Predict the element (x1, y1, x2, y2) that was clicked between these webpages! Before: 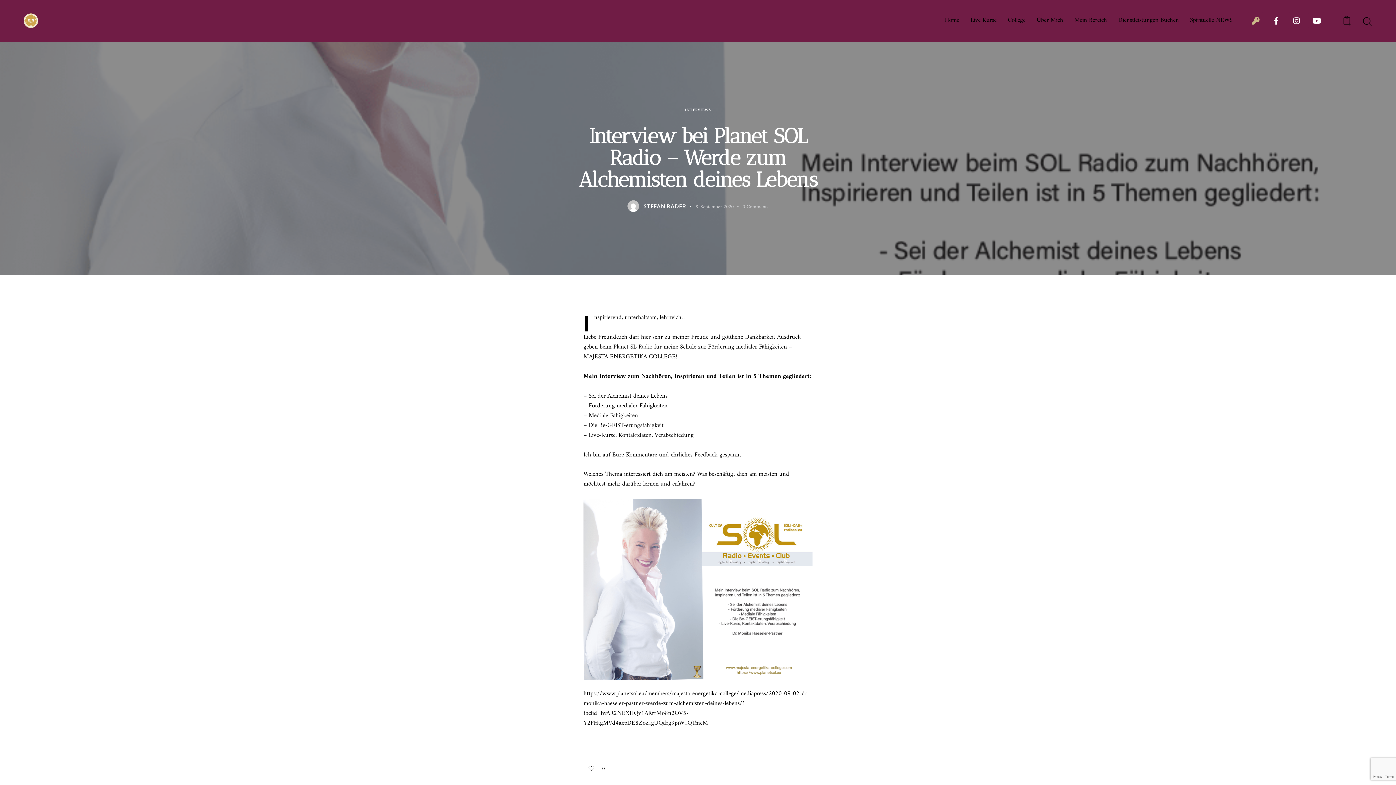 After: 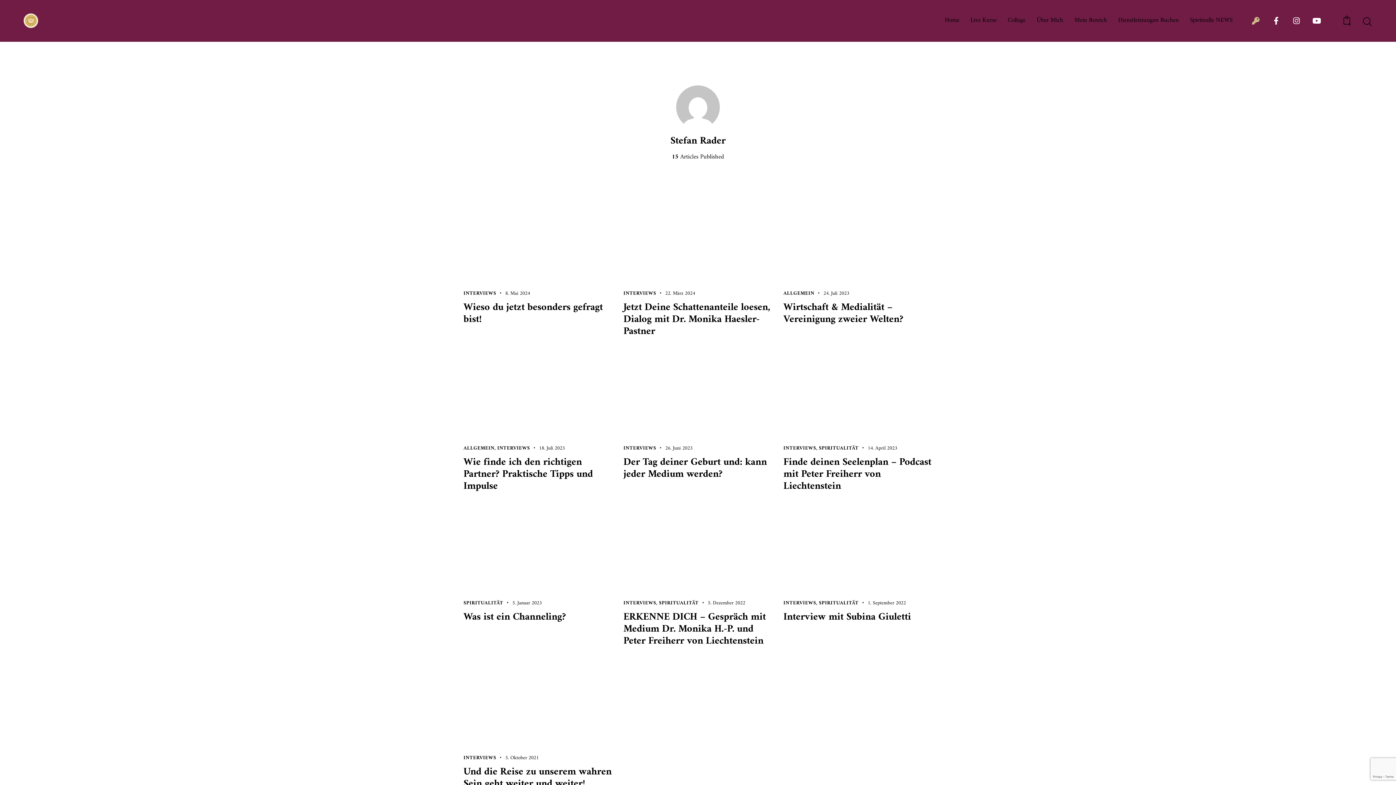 Action: label: STEFAN RADER bbox: (627, 201, 694, 212)